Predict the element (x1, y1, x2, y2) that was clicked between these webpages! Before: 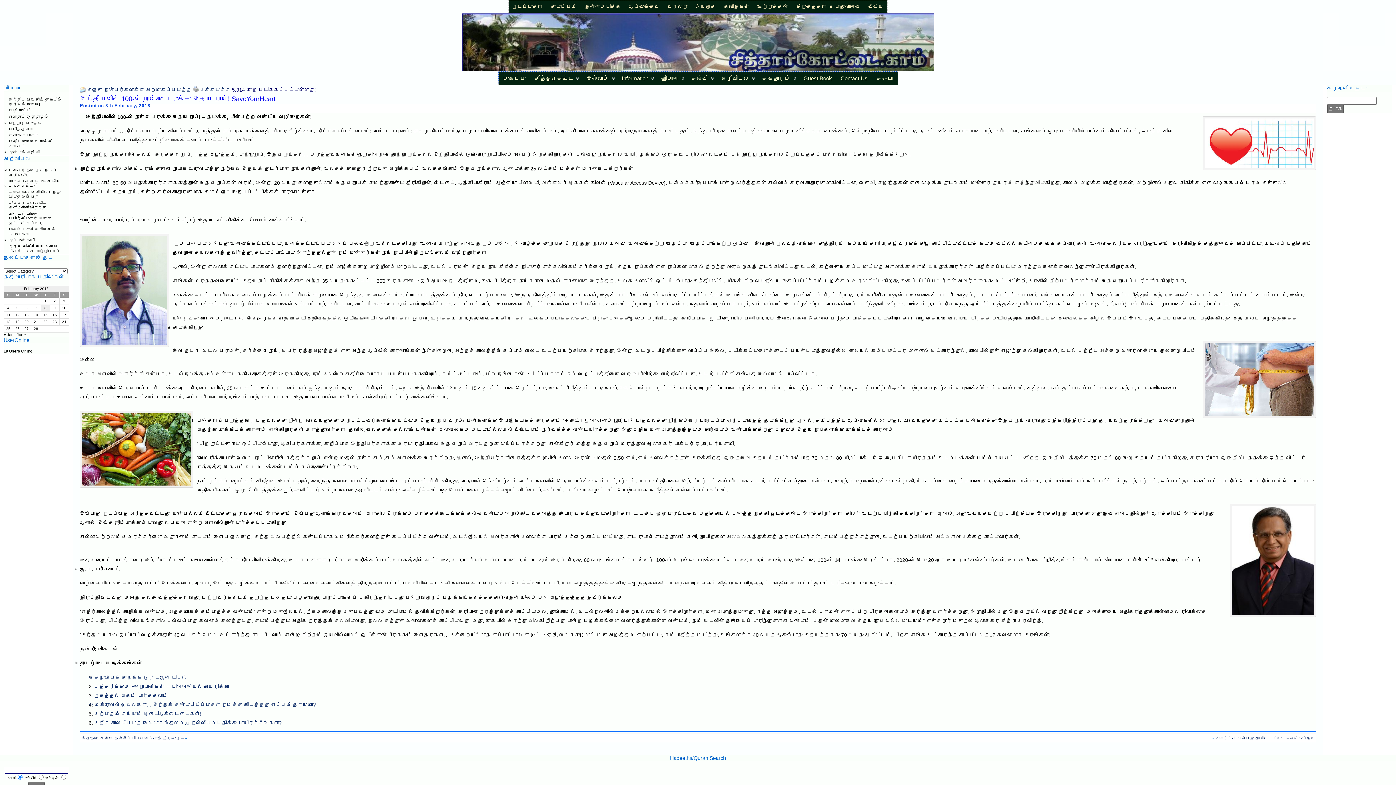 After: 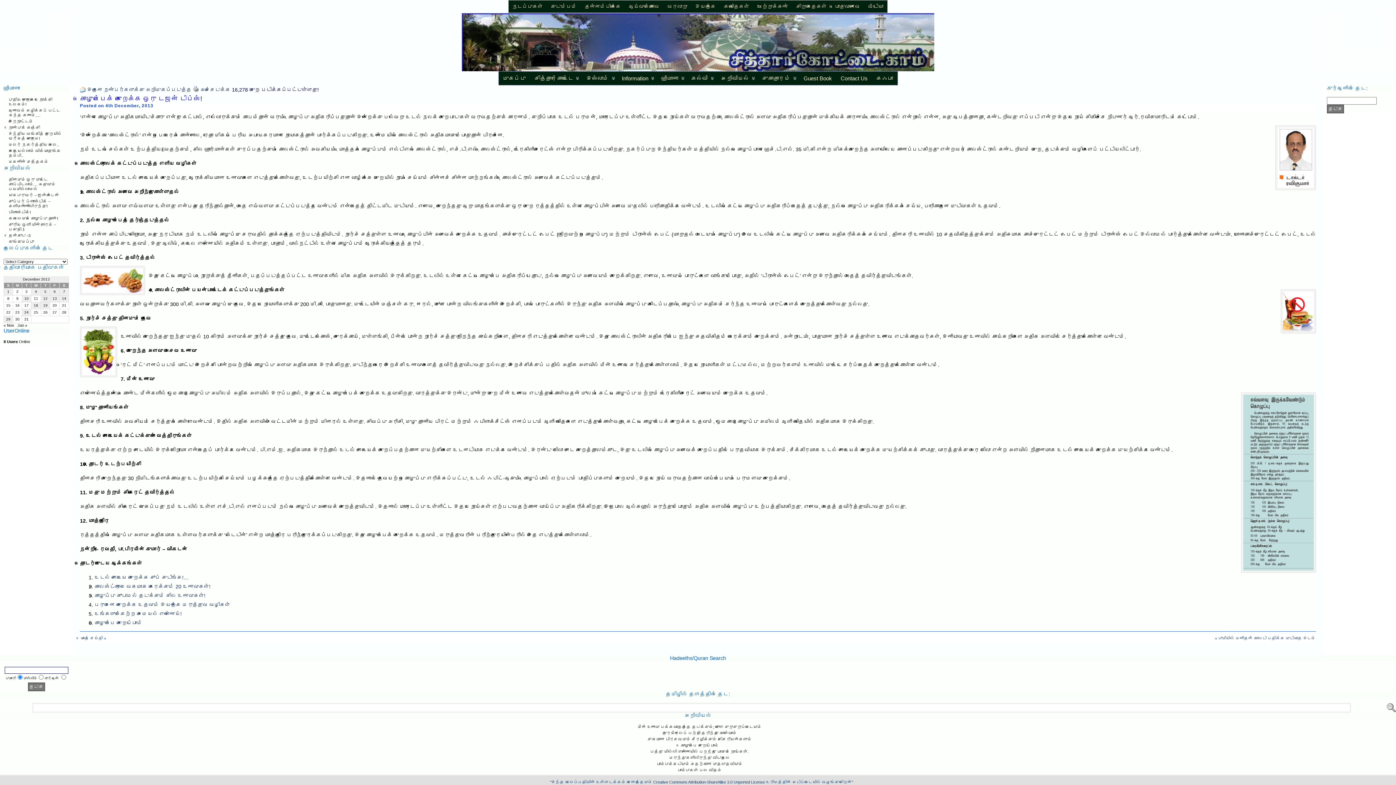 Action: label: கொழுப்பைக் குறைக்க ஒரு டஜன் டிப்ஸ்! bbox: (94, 674, 188, 680)